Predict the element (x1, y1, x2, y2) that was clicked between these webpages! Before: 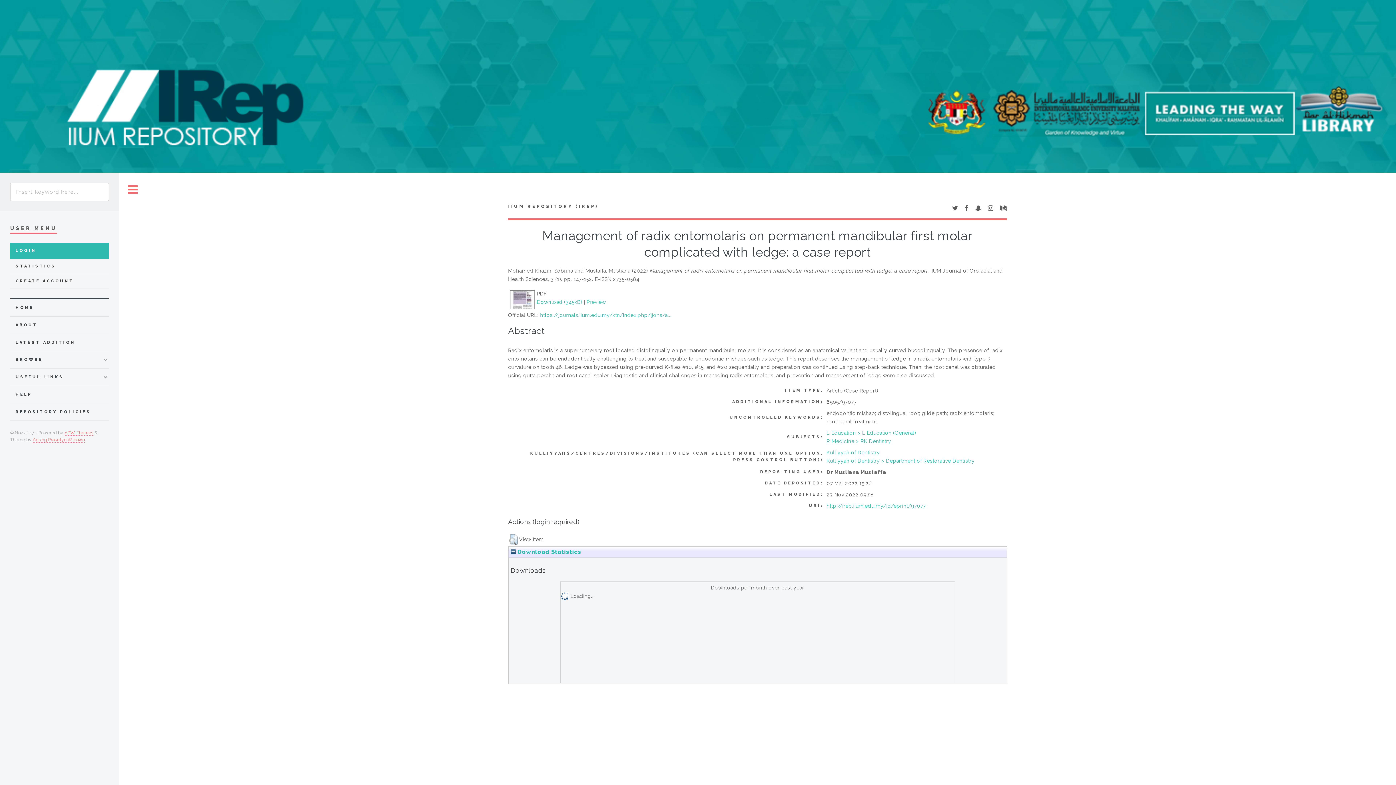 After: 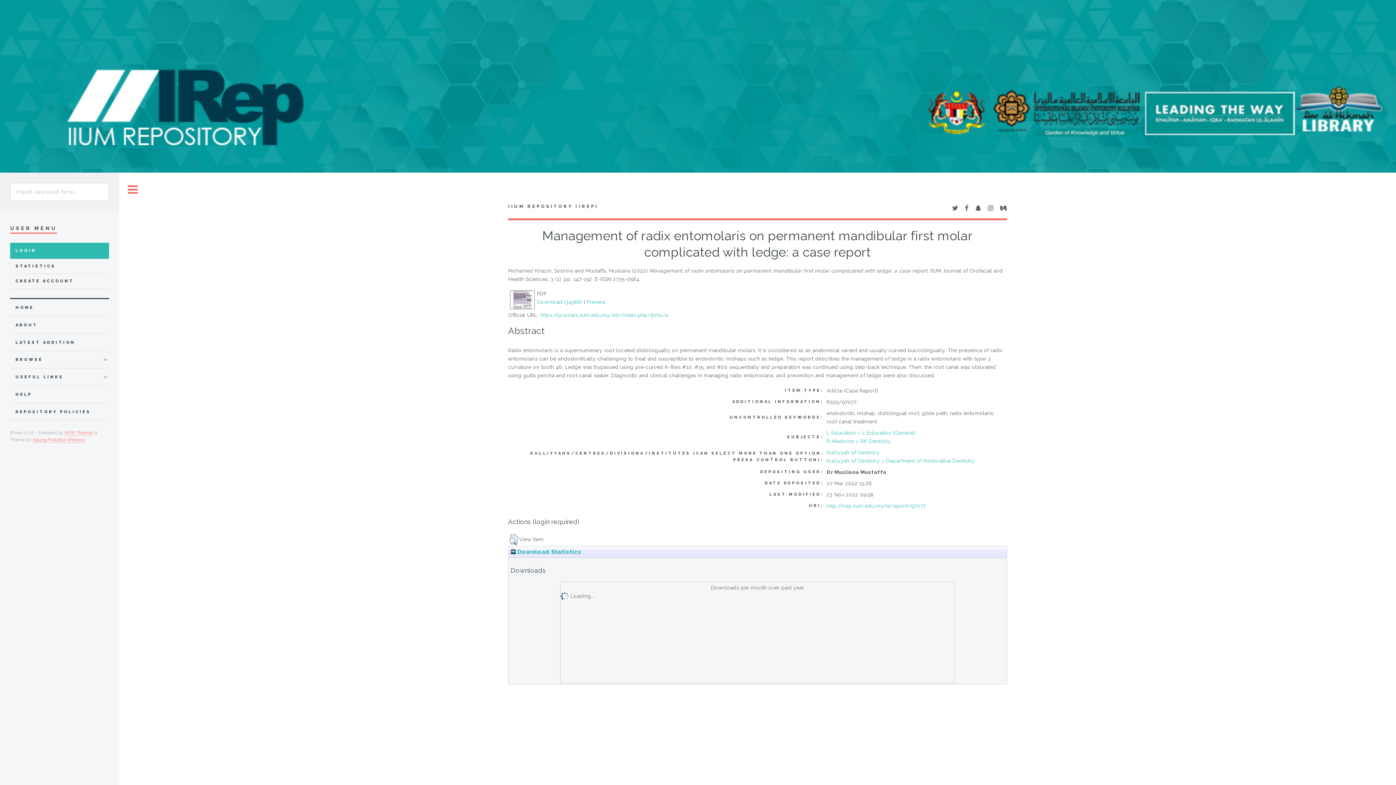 Action: bbox: (952, 205, 958, 211)